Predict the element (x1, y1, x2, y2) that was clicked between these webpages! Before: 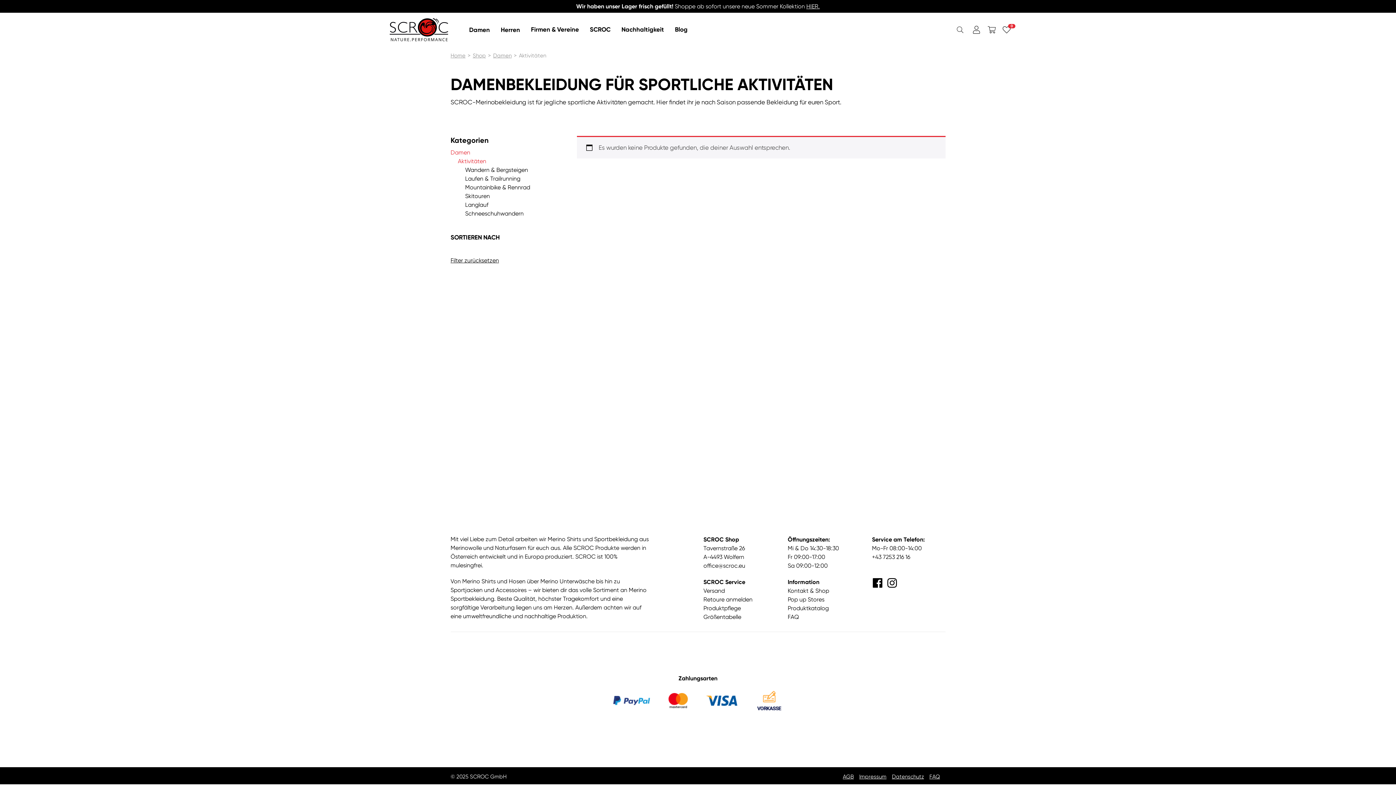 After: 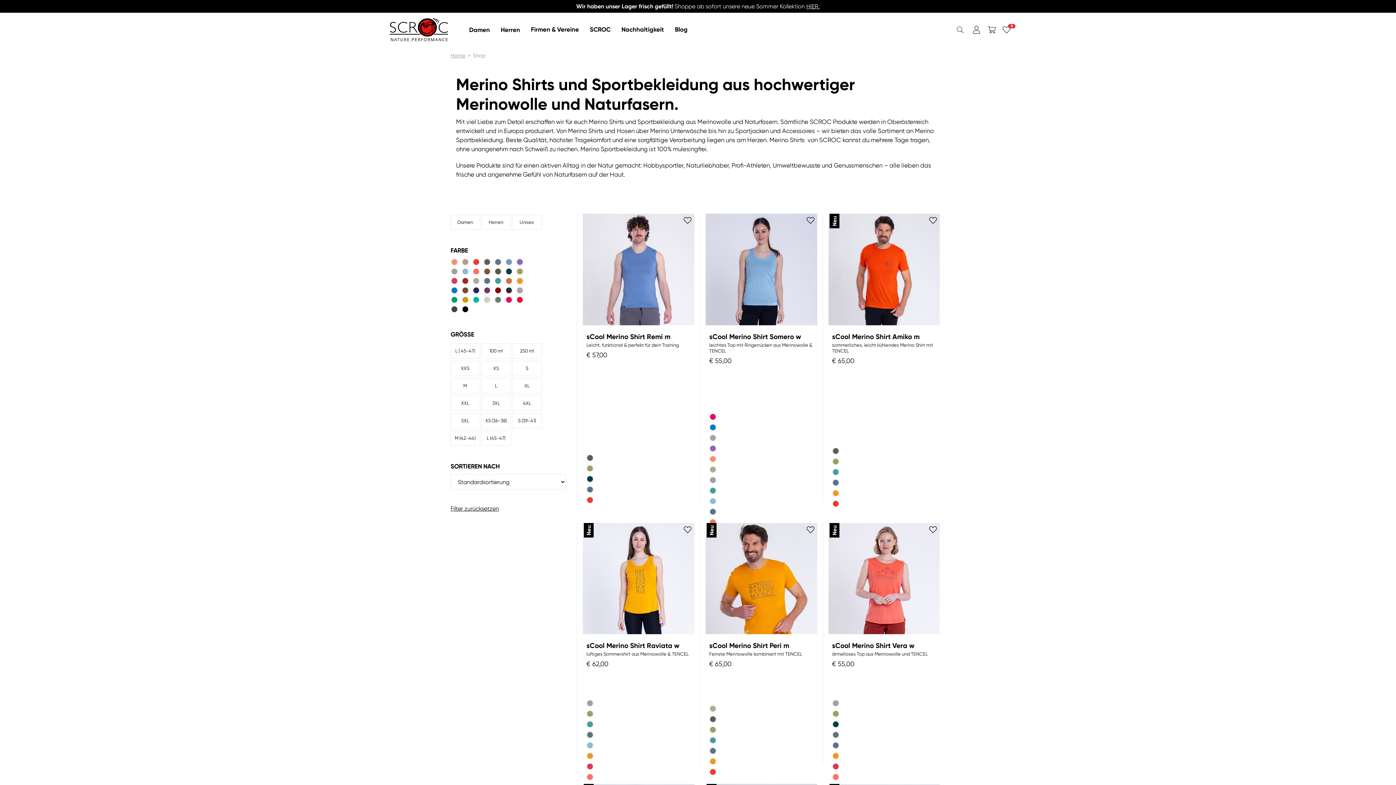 Action: bbox: (472, 51, 486, 59) label: Shop